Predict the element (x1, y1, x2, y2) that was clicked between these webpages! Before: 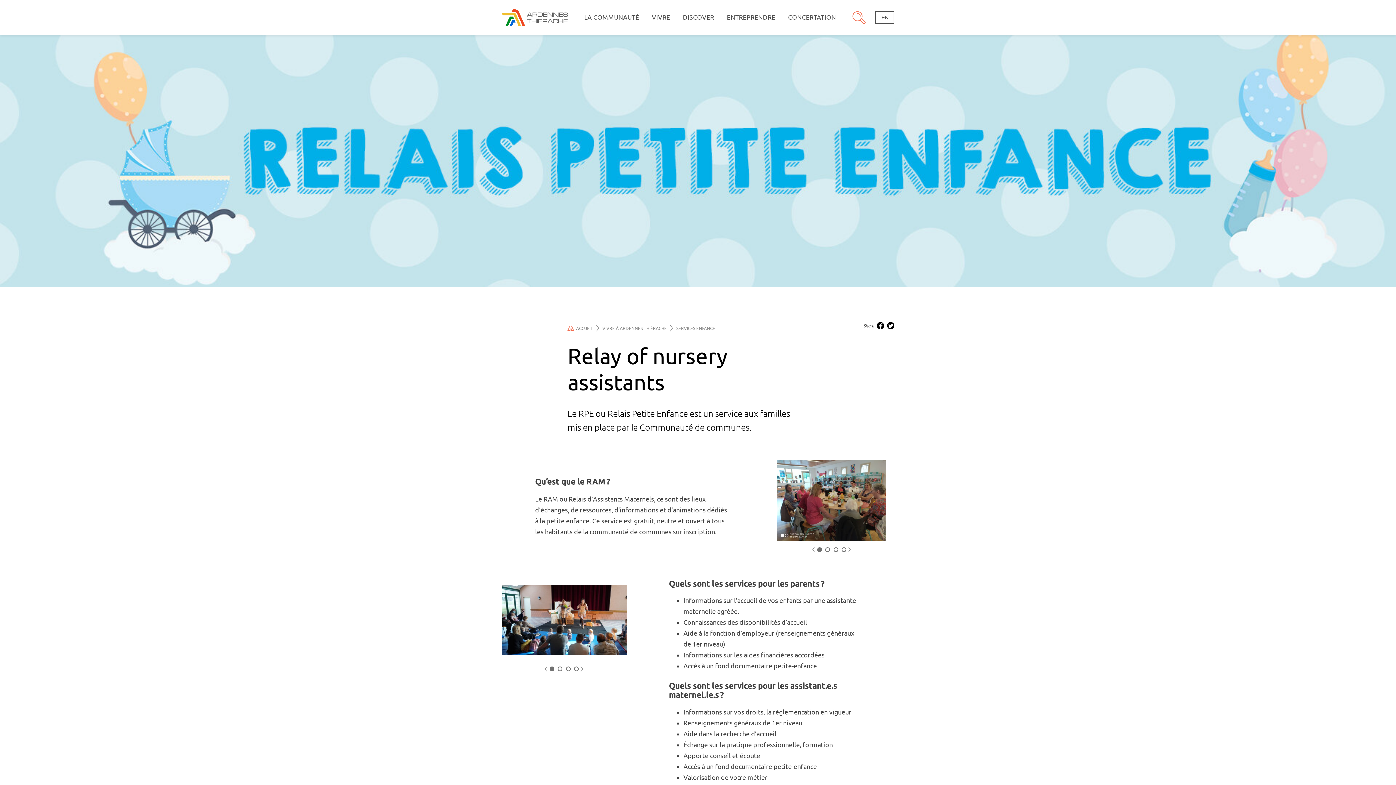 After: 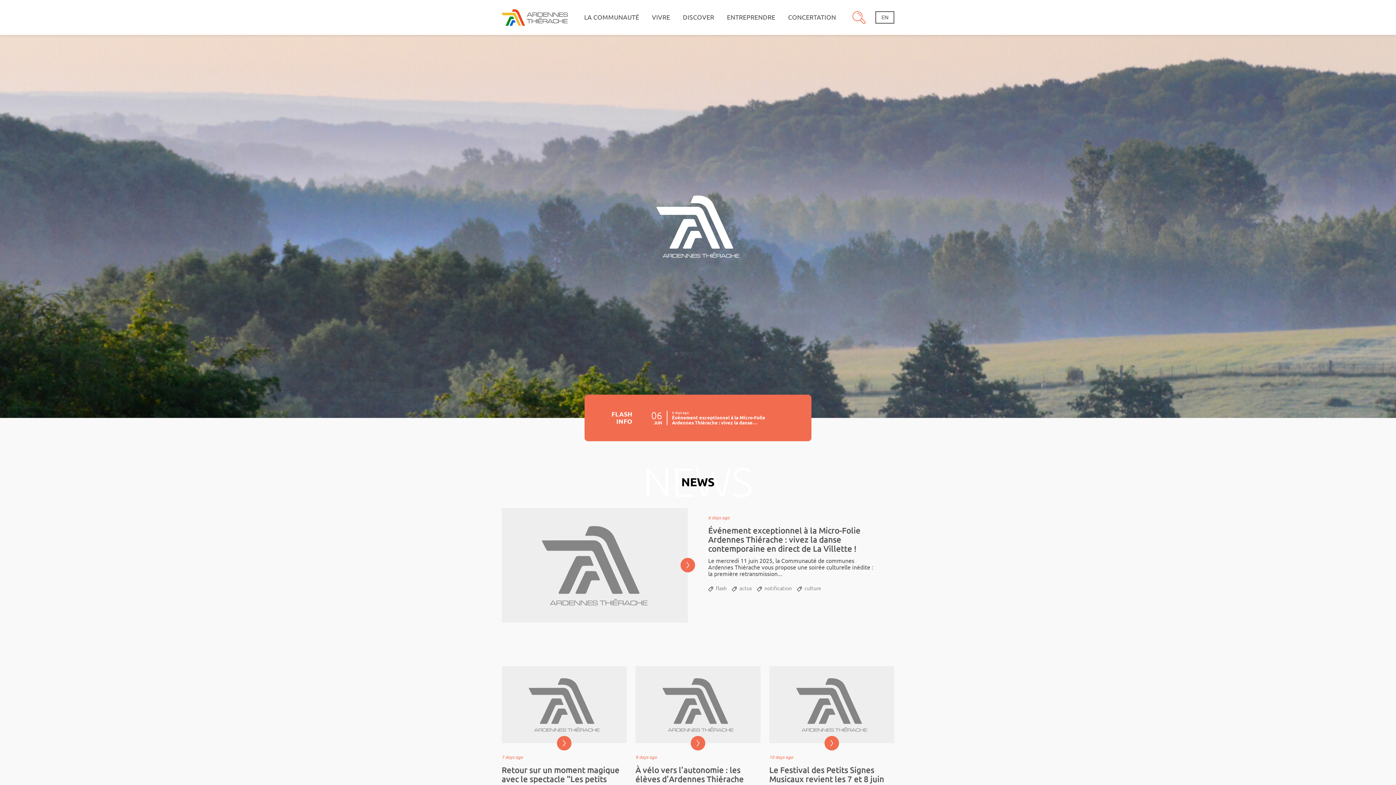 Action: label: ACCUEIL bbox: (567, 325, 602, 331)